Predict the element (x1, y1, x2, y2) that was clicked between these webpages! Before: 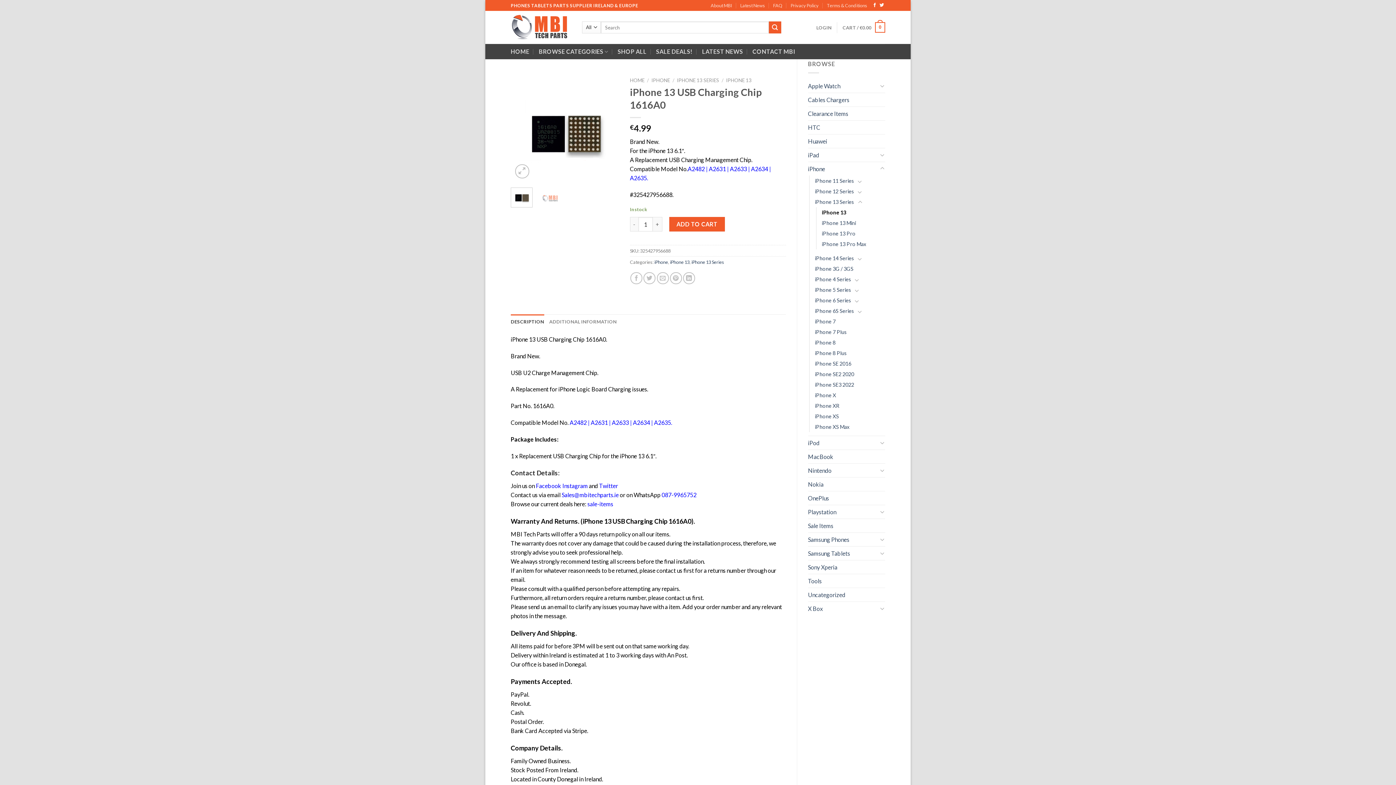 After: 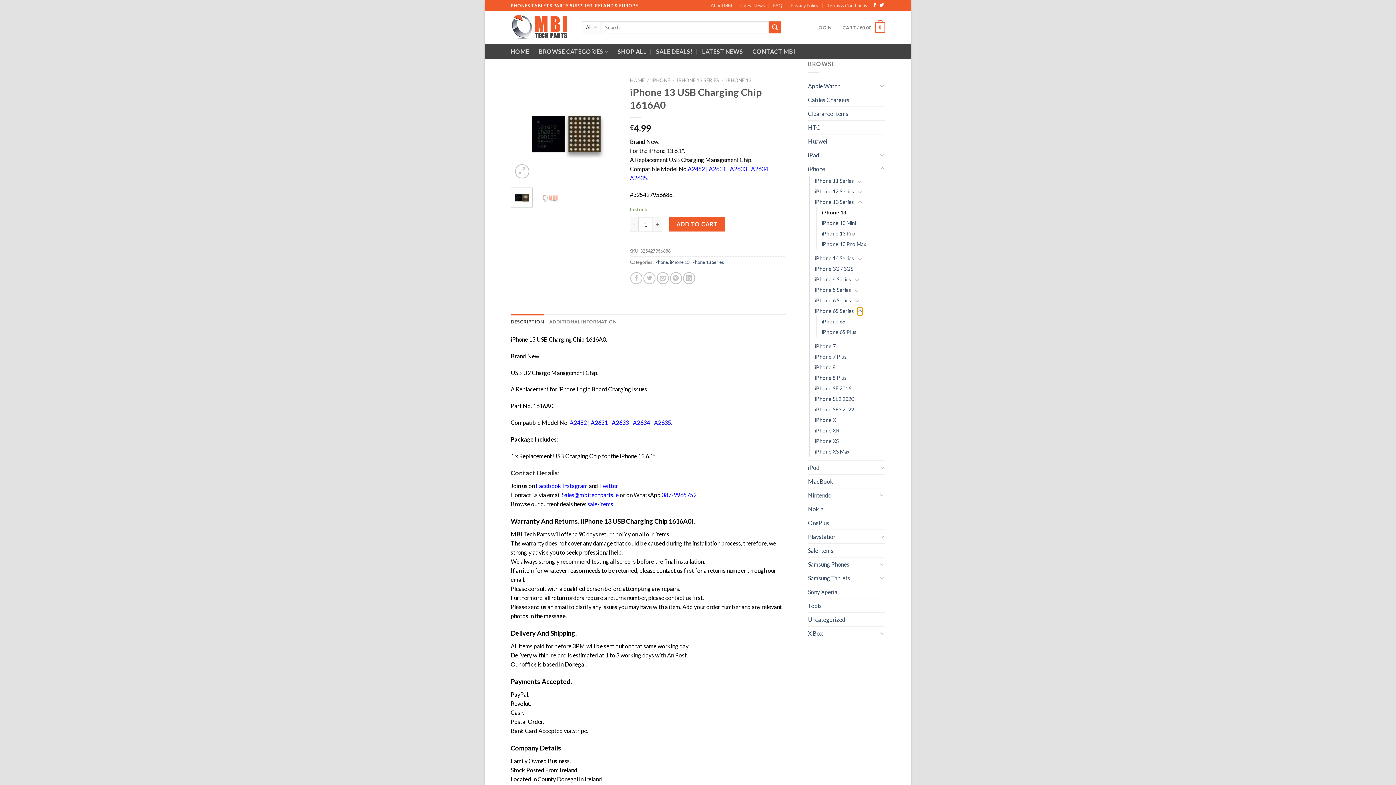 Action: label: Toggle bbox: (857, 307, 862, 315)